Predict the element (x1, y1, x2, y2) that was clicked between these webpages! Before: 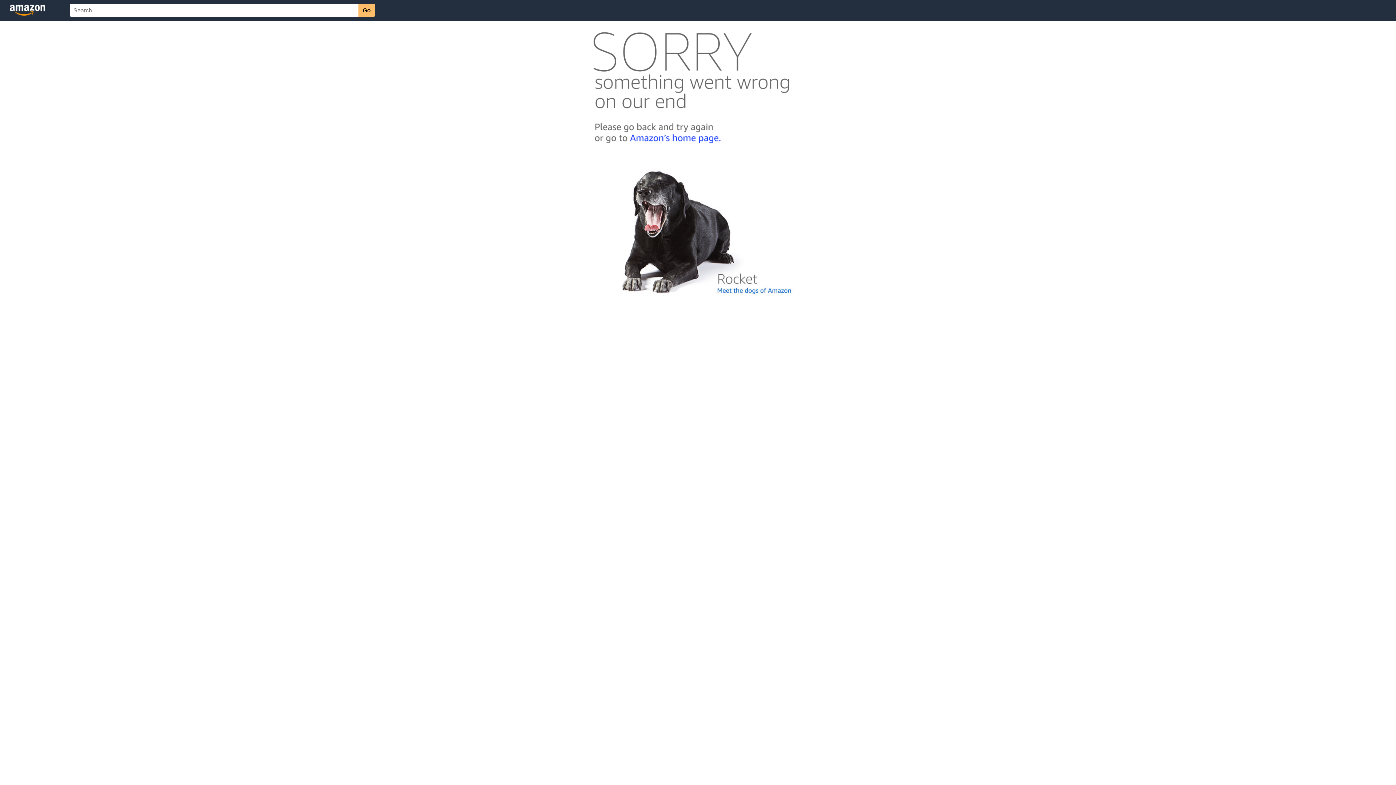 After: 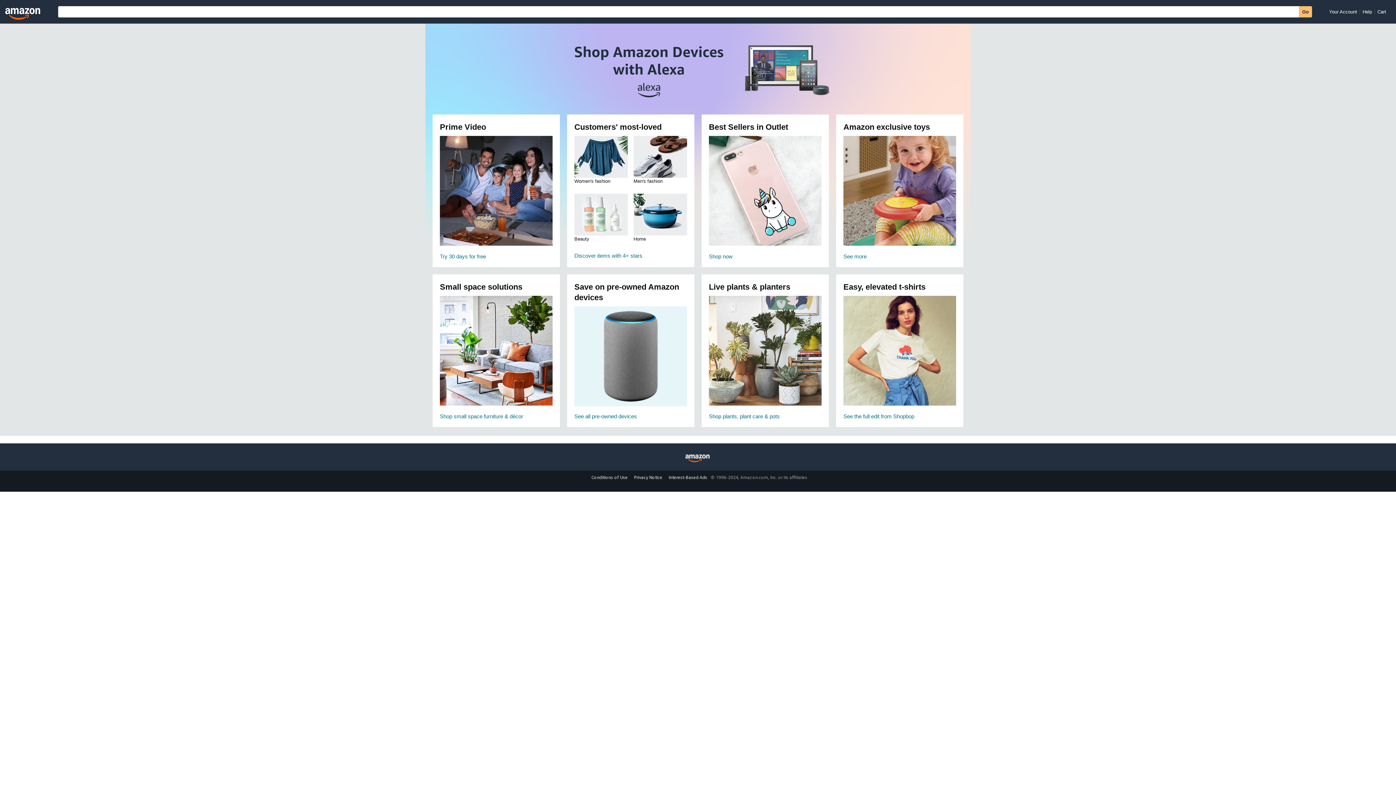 Action: bbox: (592, 142, 803, 148)